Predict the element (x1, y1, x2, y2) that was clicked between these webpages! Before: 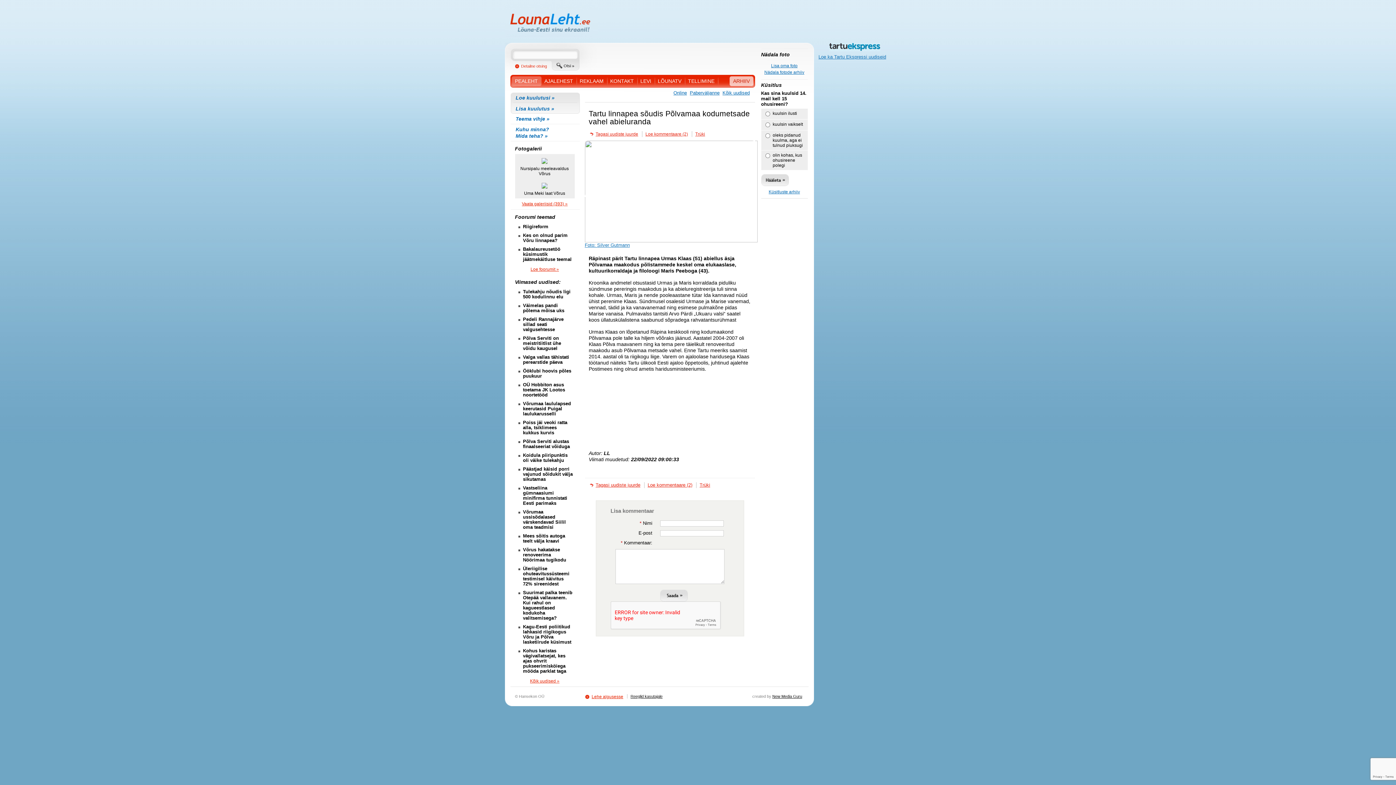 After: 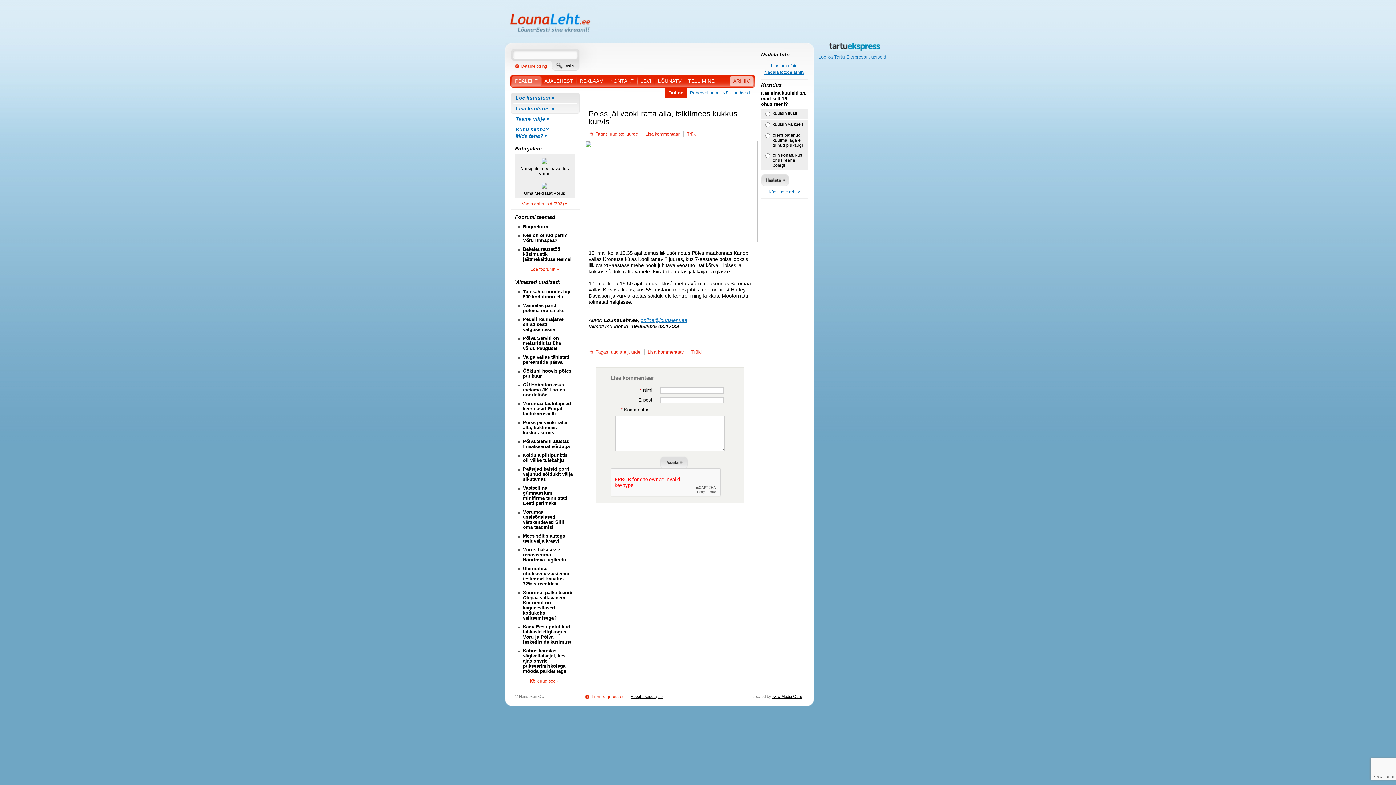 Action: label: Poiss jäi veoki ratta alla, tsiklimees kukkus kurvis bbox: (515, 418, 574, 437)